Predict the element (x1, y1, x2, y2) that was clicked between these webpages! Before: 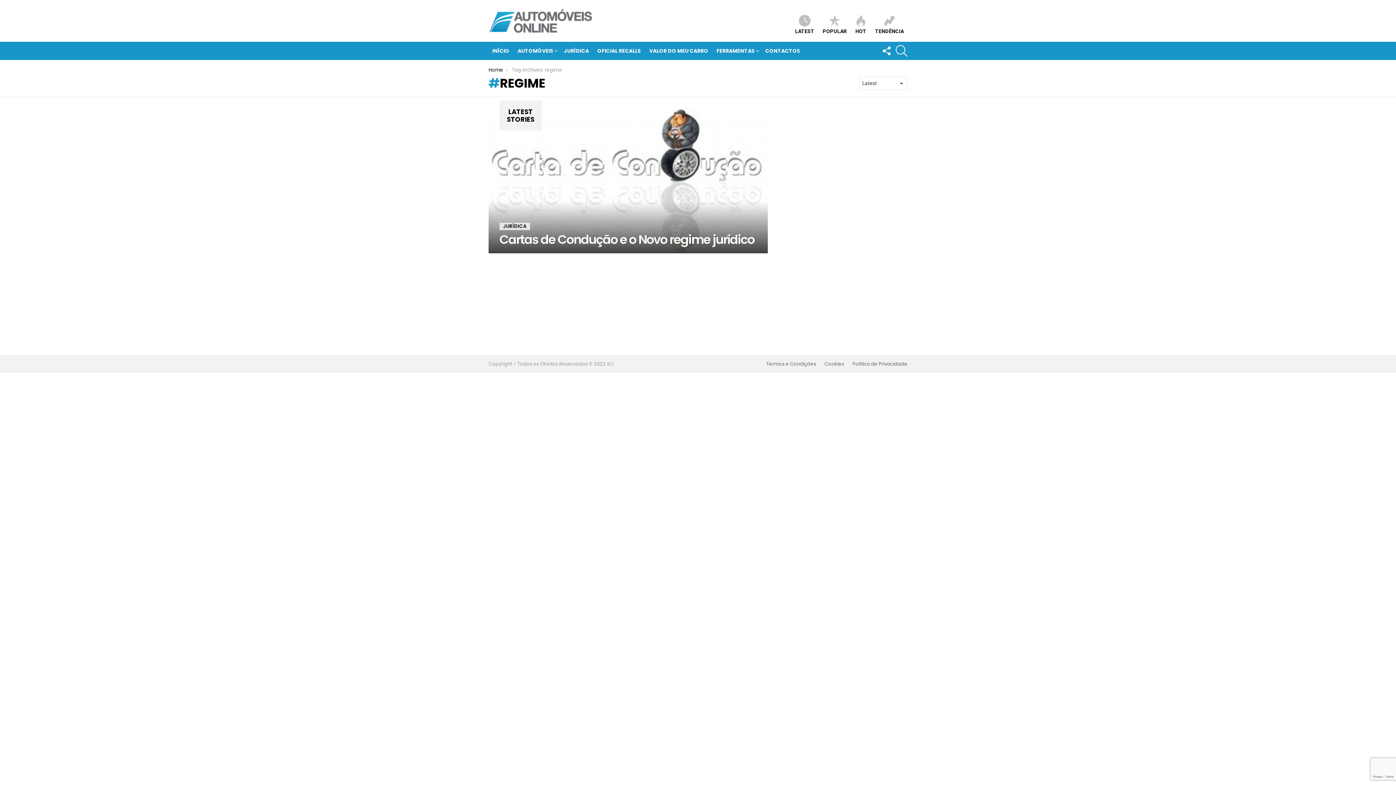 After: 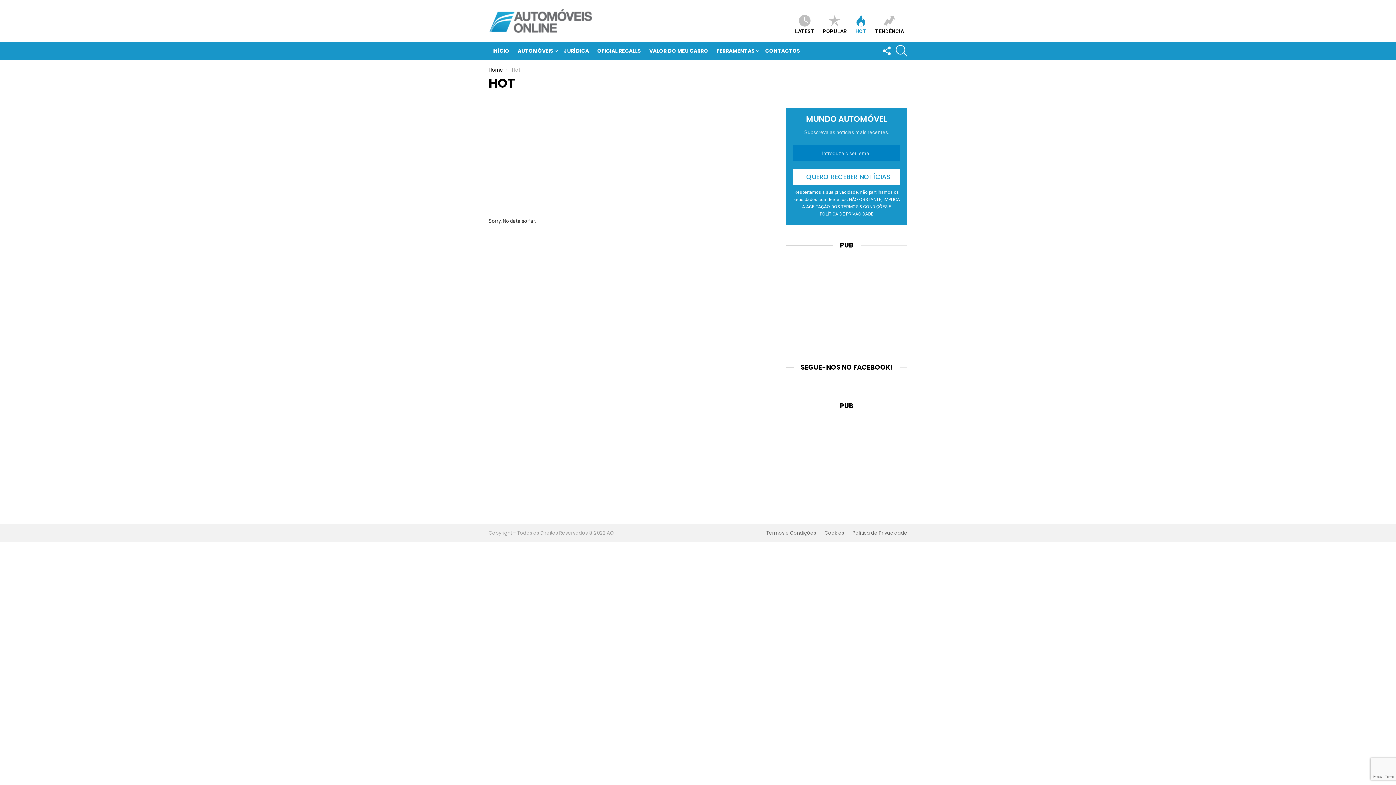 Action: label: HOT bbox: (851, 14, 870, 34)